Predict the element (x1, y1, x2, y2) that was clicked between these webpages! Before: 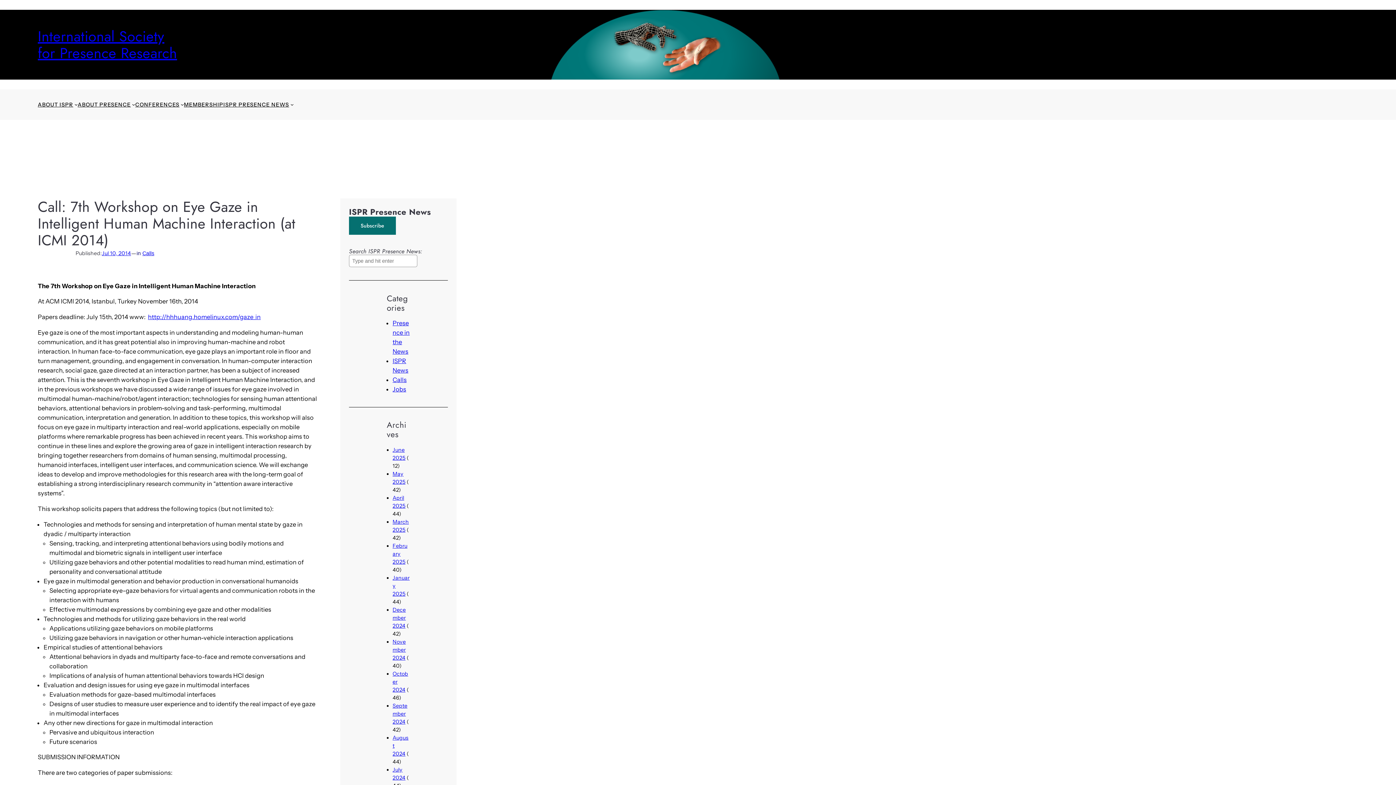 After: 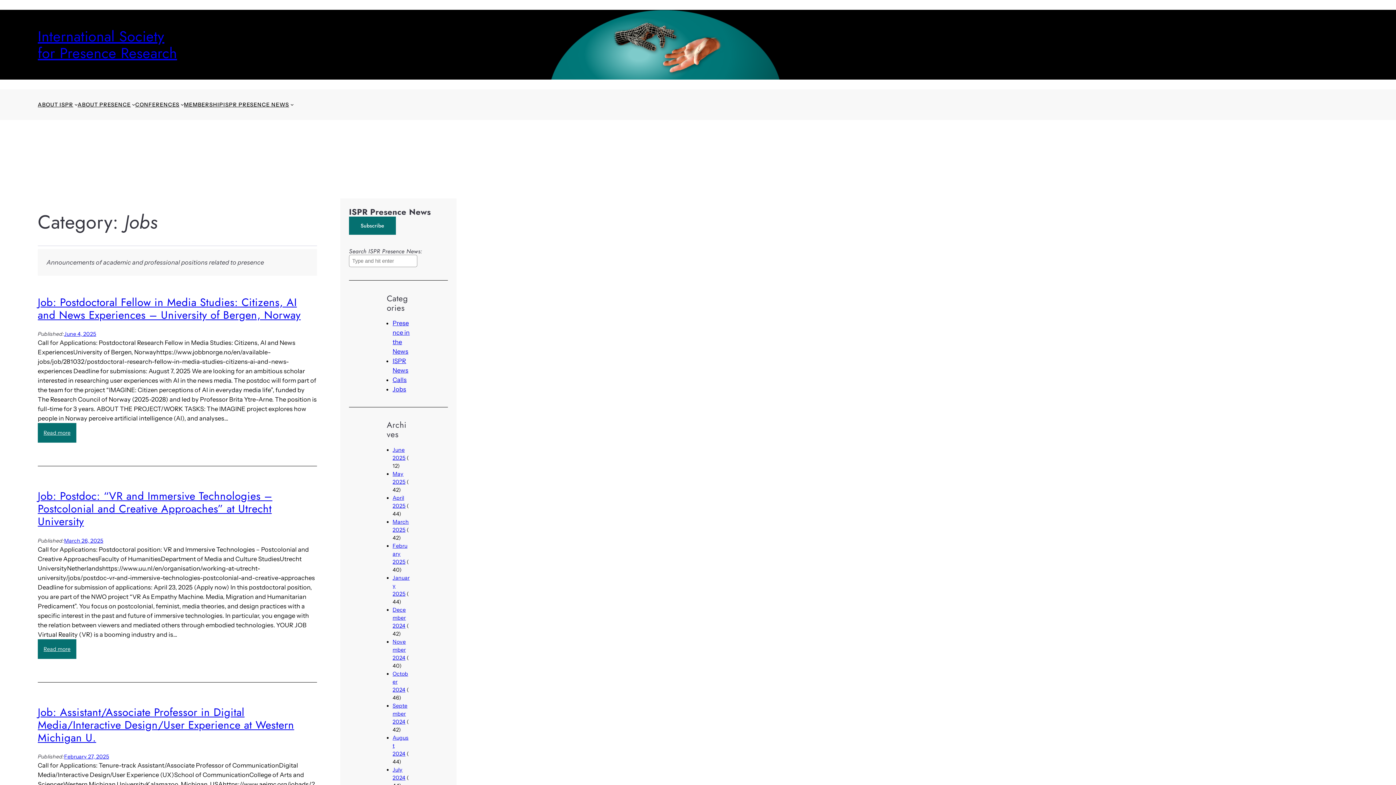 Action: bbox: (392, 385, 406, 393) label: Jobs